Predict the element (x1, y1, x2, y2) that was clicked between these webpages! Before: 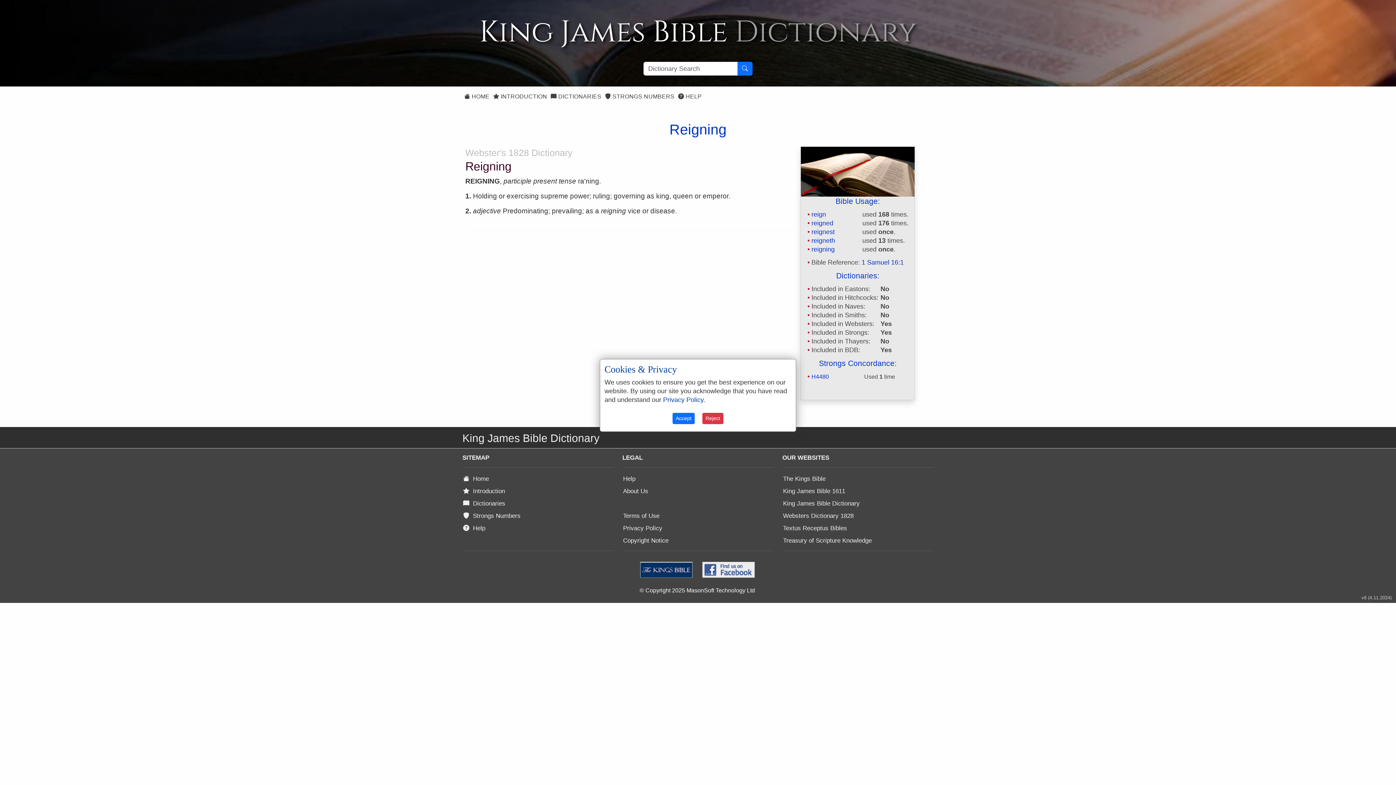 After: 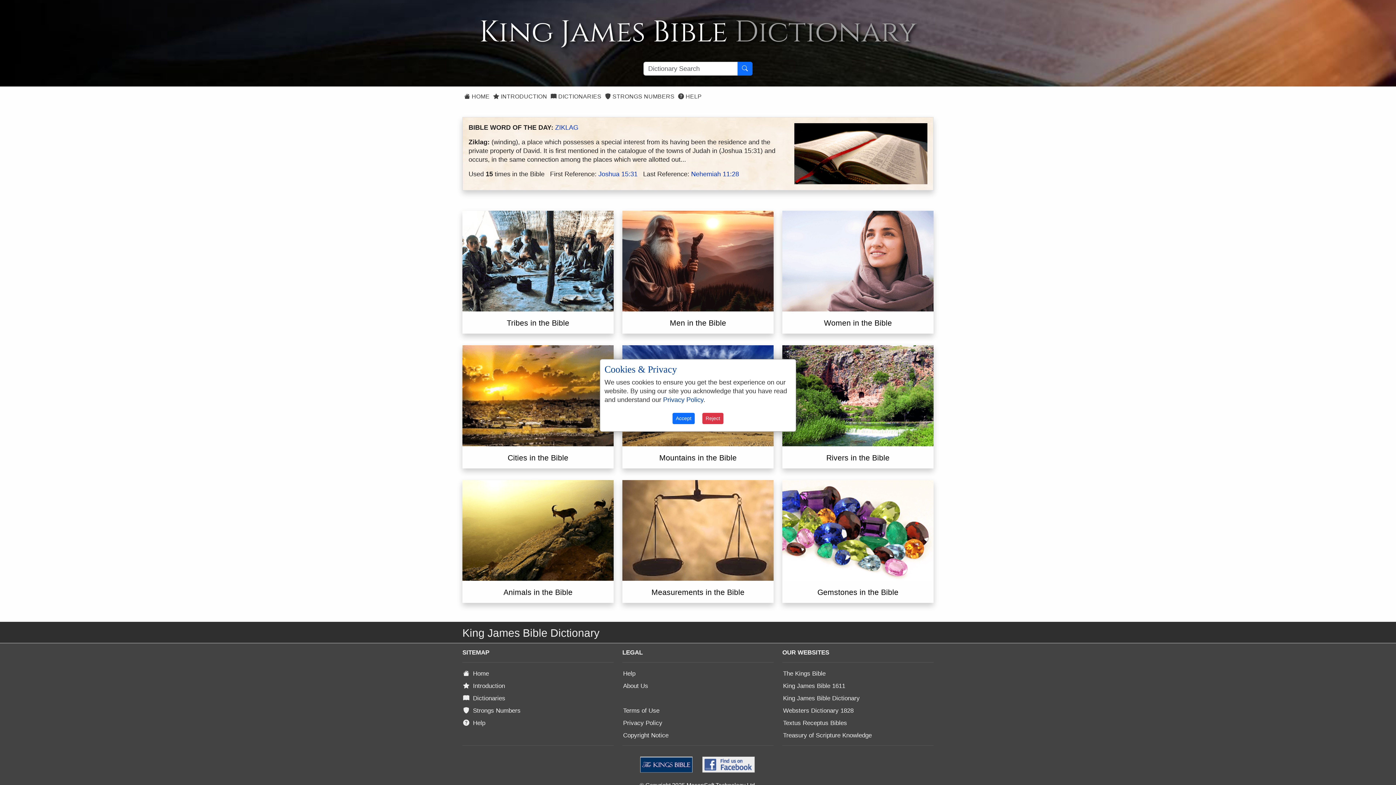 Action: label:   Home bbox: (462, 473, 491, 484)